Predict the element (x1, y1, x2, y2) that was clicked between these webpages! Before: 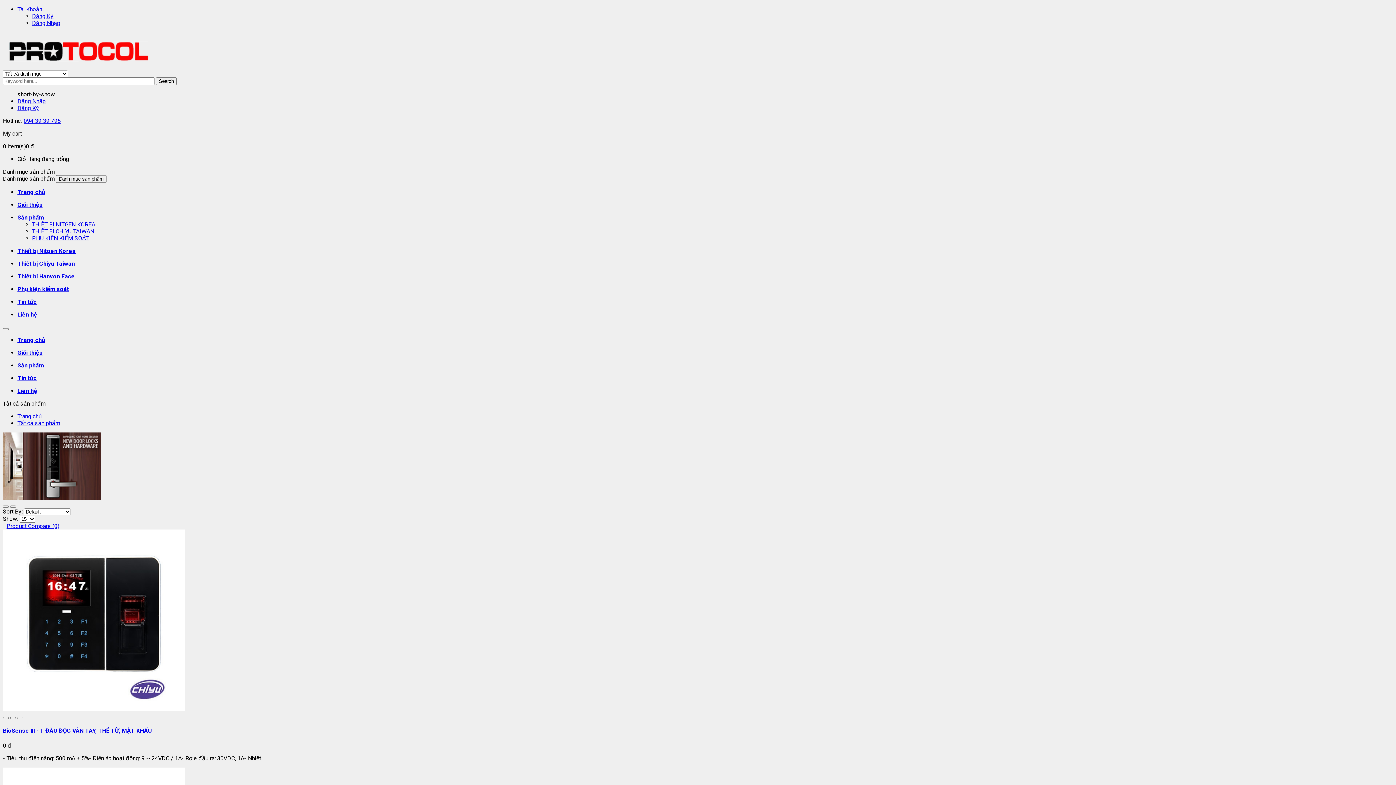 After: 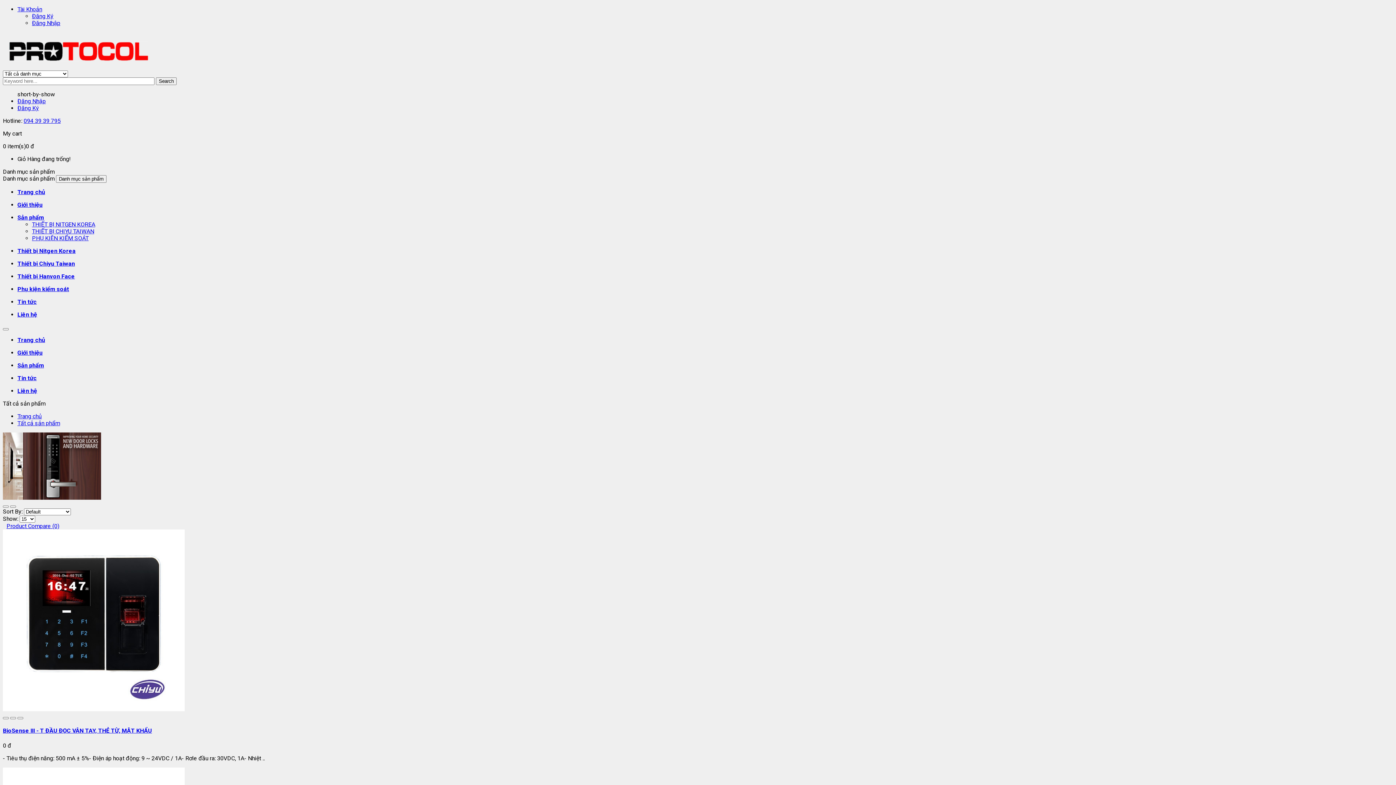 Action: label: My cart

0 item(s)0 đ bbox: (2, 130, 1393, 149)